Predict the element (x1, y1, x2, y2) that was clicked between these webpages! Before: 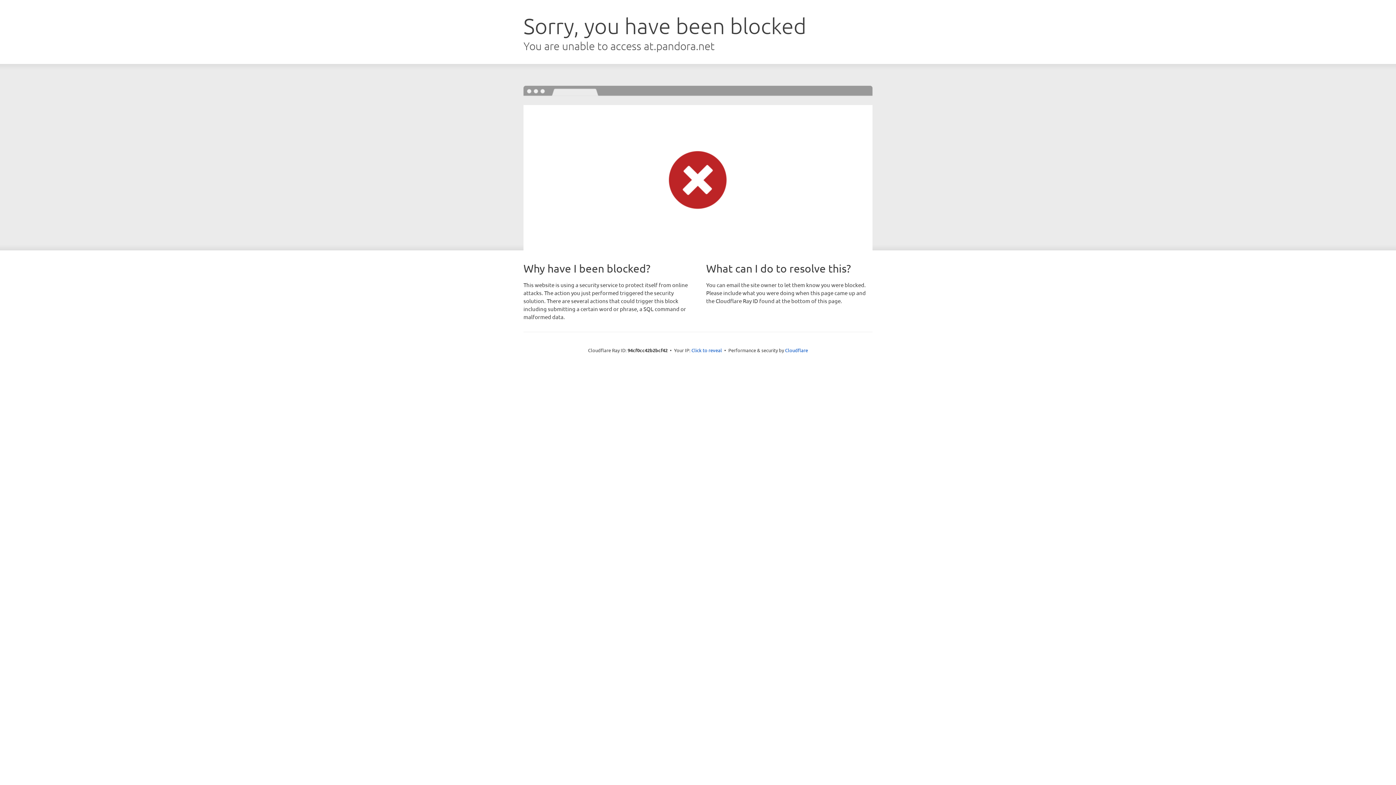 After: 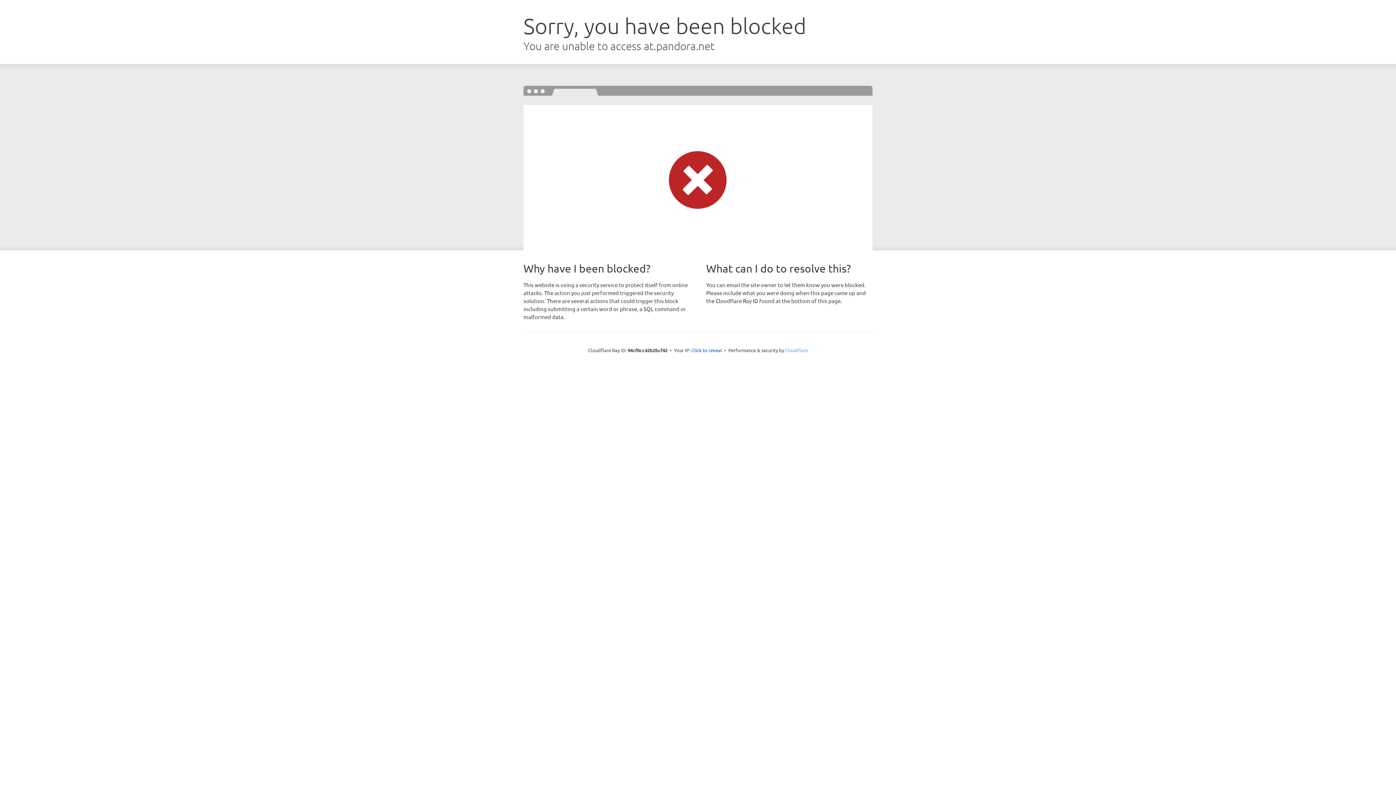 Action: label: Cloudflare bbox: (785, 347, 808, 353)